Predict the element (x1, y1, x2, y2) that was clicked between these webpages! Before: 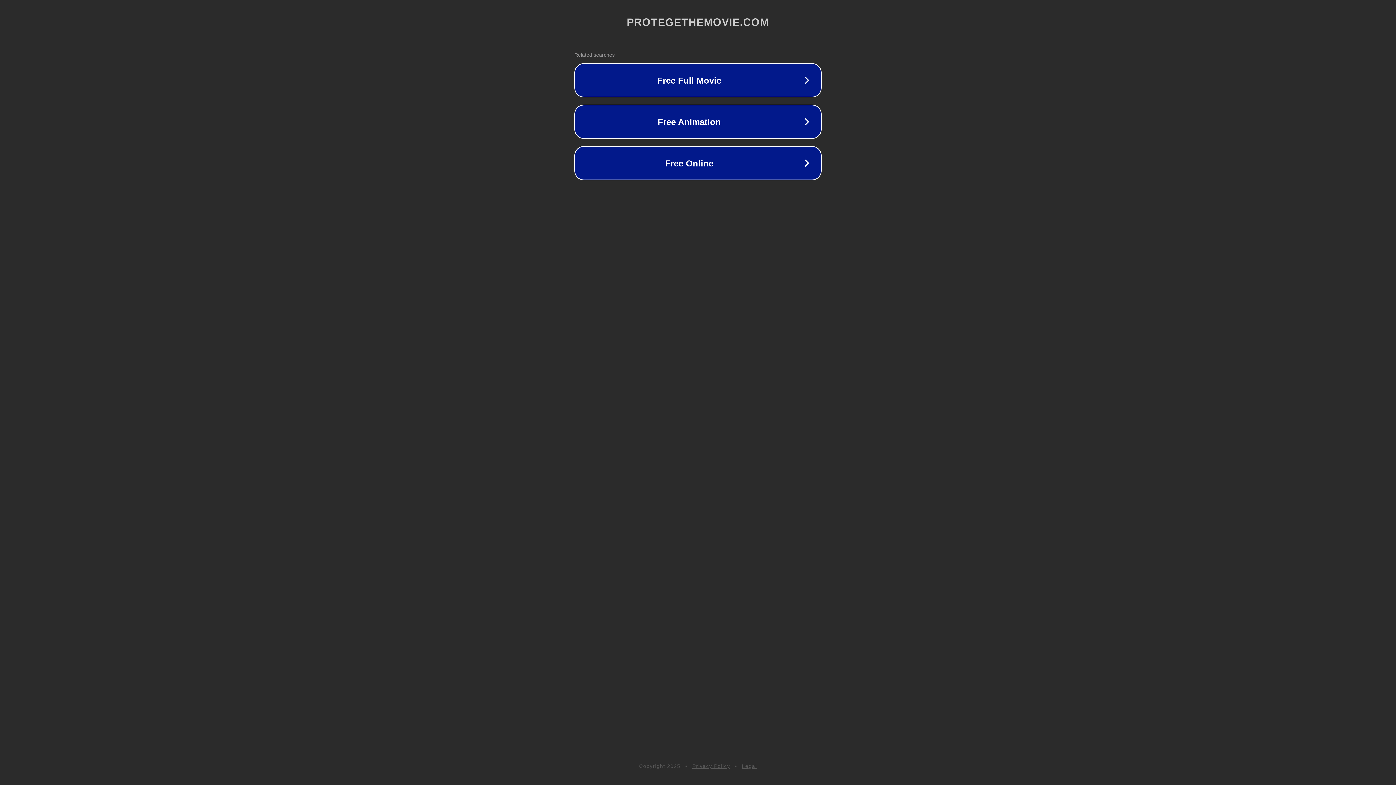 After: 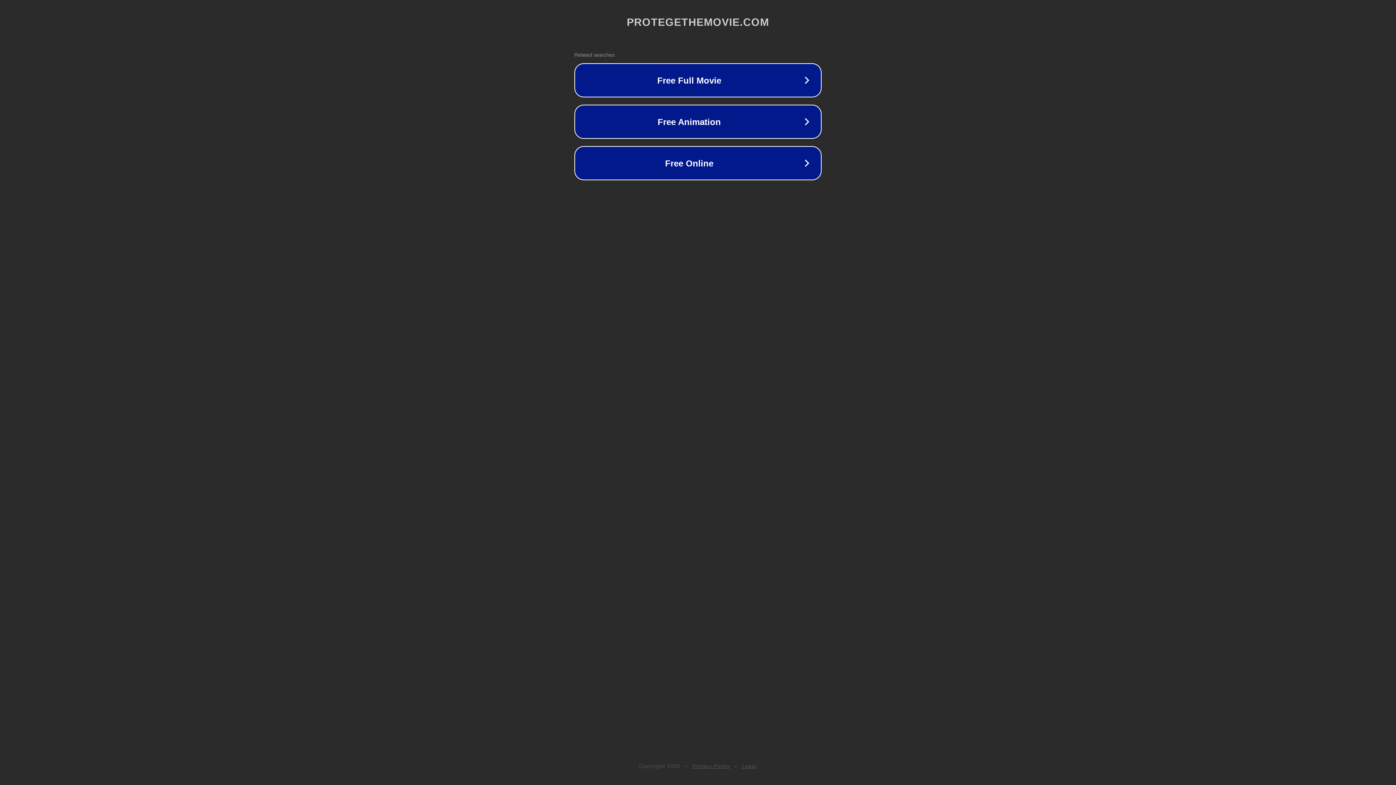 Action: bbox: (692, 763, 730, 769) label: Privacy Policy